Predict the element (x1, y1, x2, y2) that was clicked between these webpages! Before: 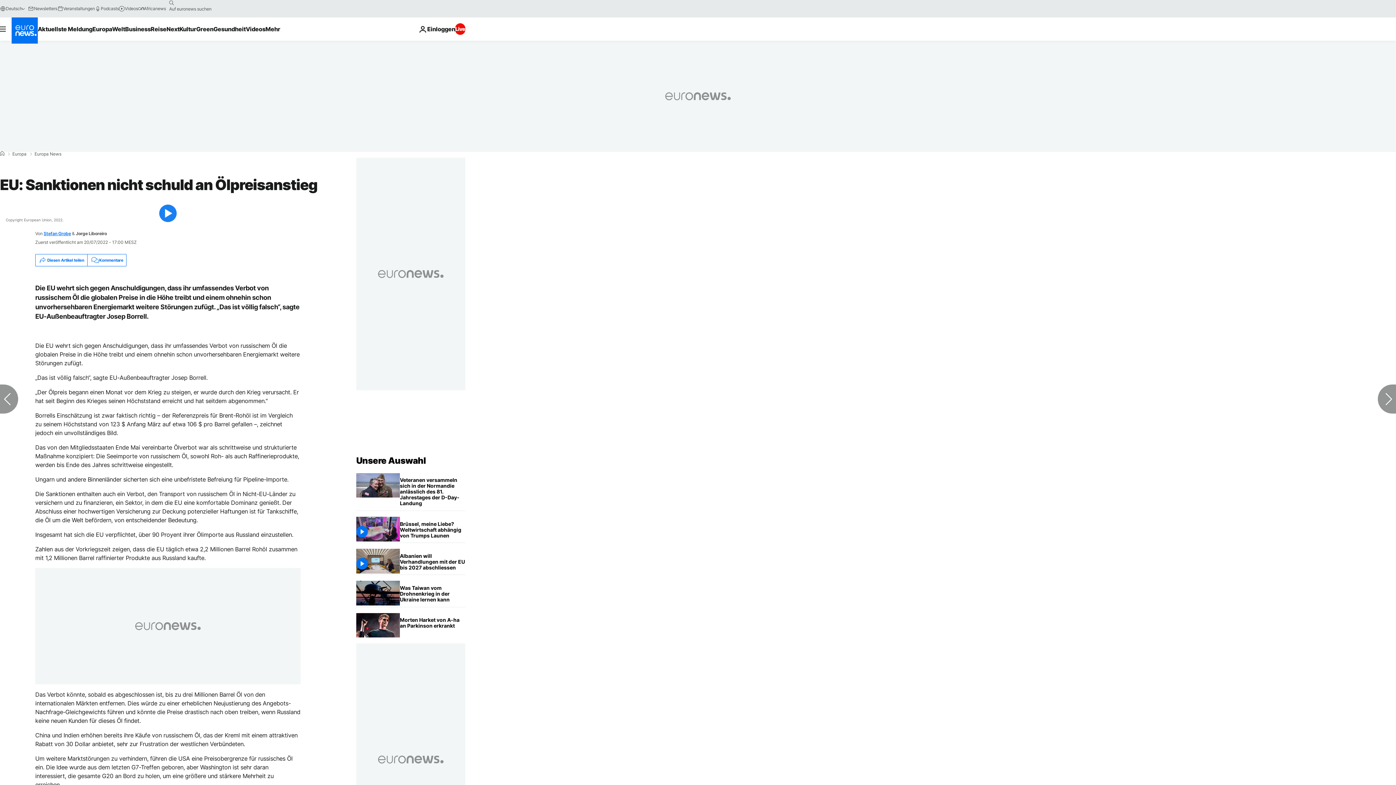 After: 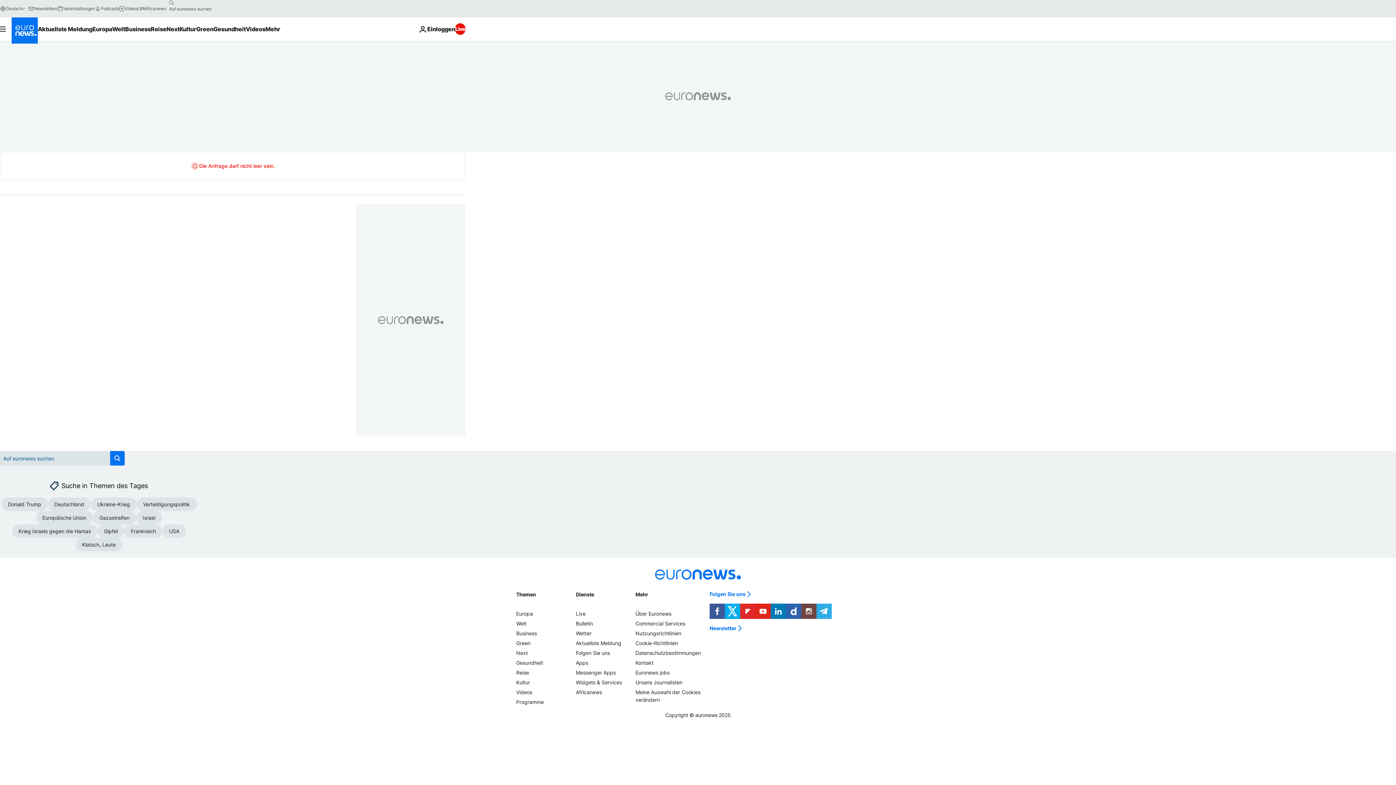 Action: bbox: (165, -2, 177, 8) label: search button